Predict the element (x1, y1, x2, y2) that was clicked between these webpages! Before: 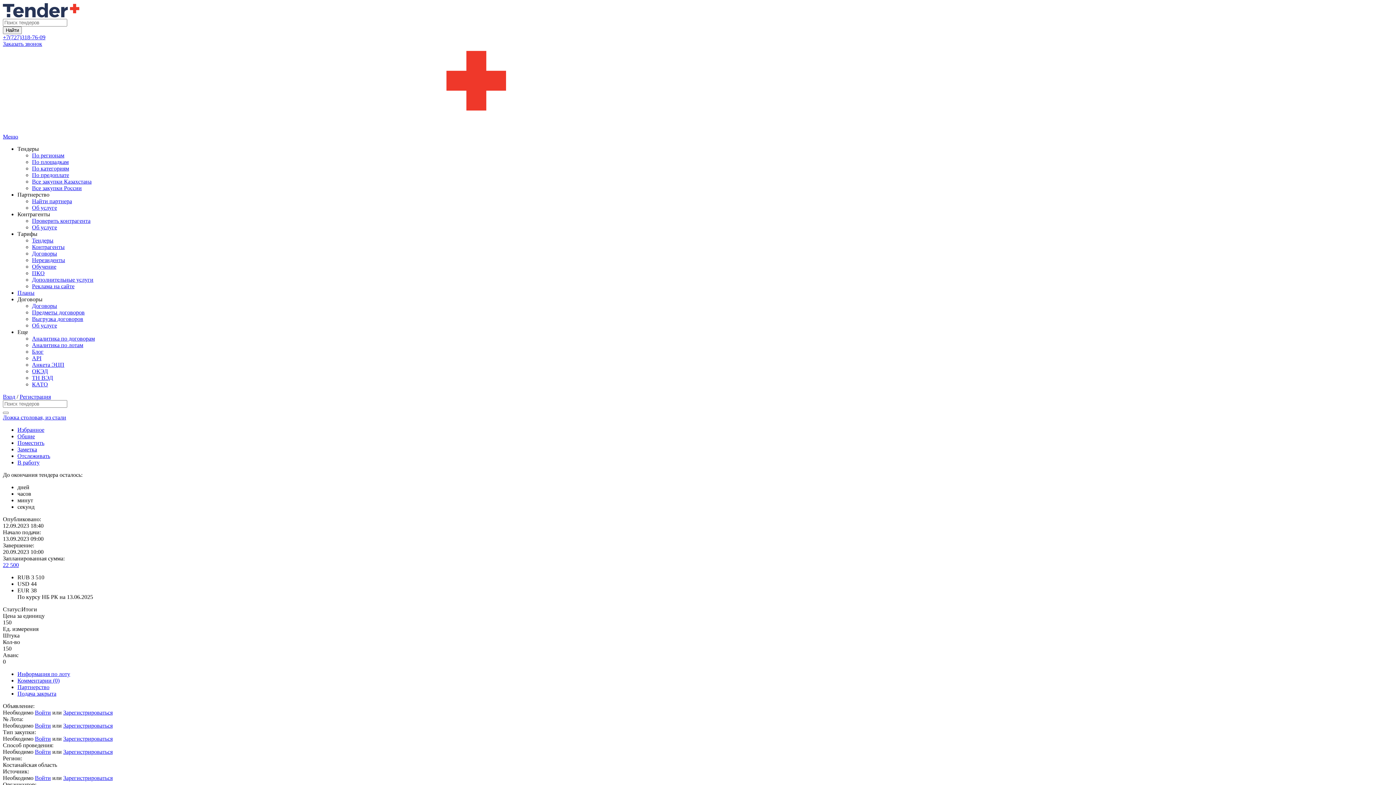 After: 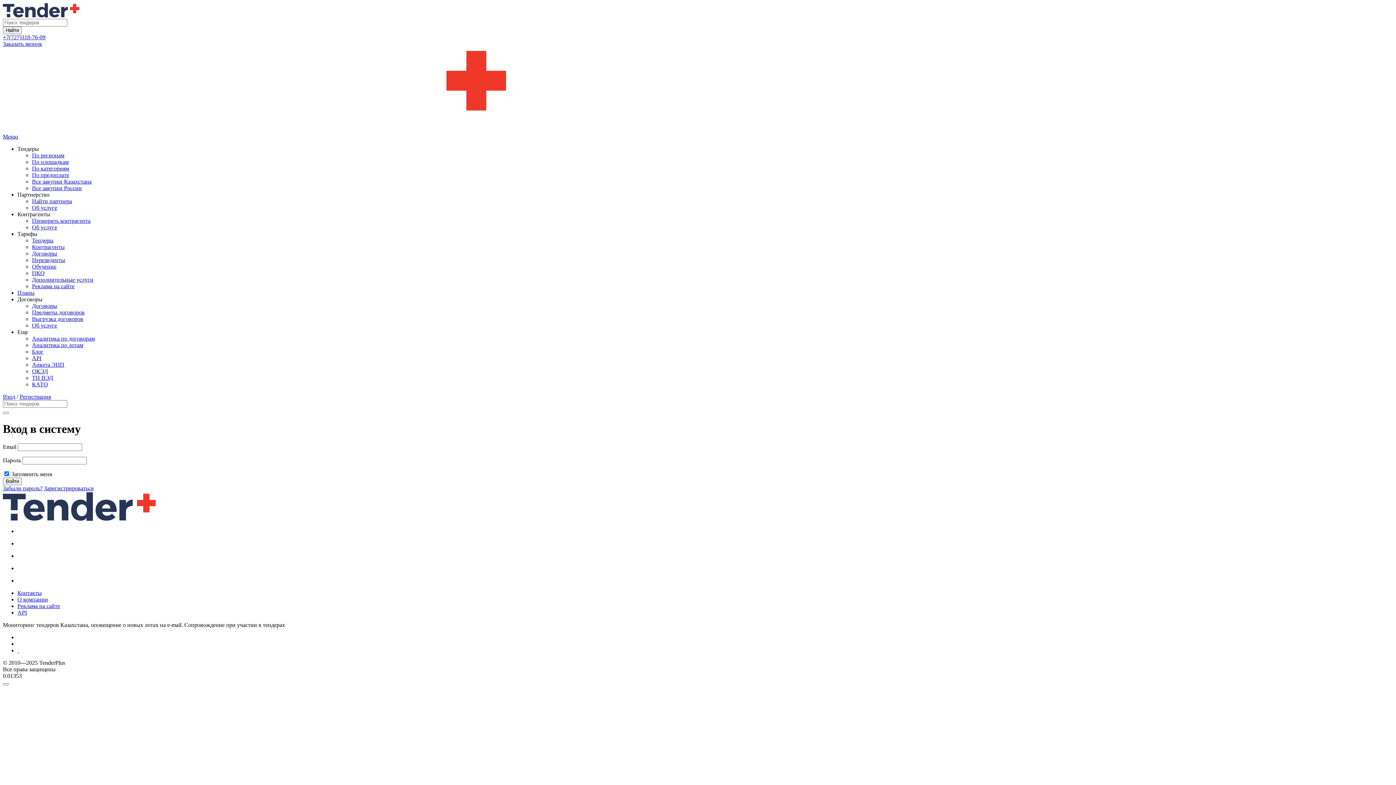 Action: label: Планы bbox: (17, 289, 34, 296)